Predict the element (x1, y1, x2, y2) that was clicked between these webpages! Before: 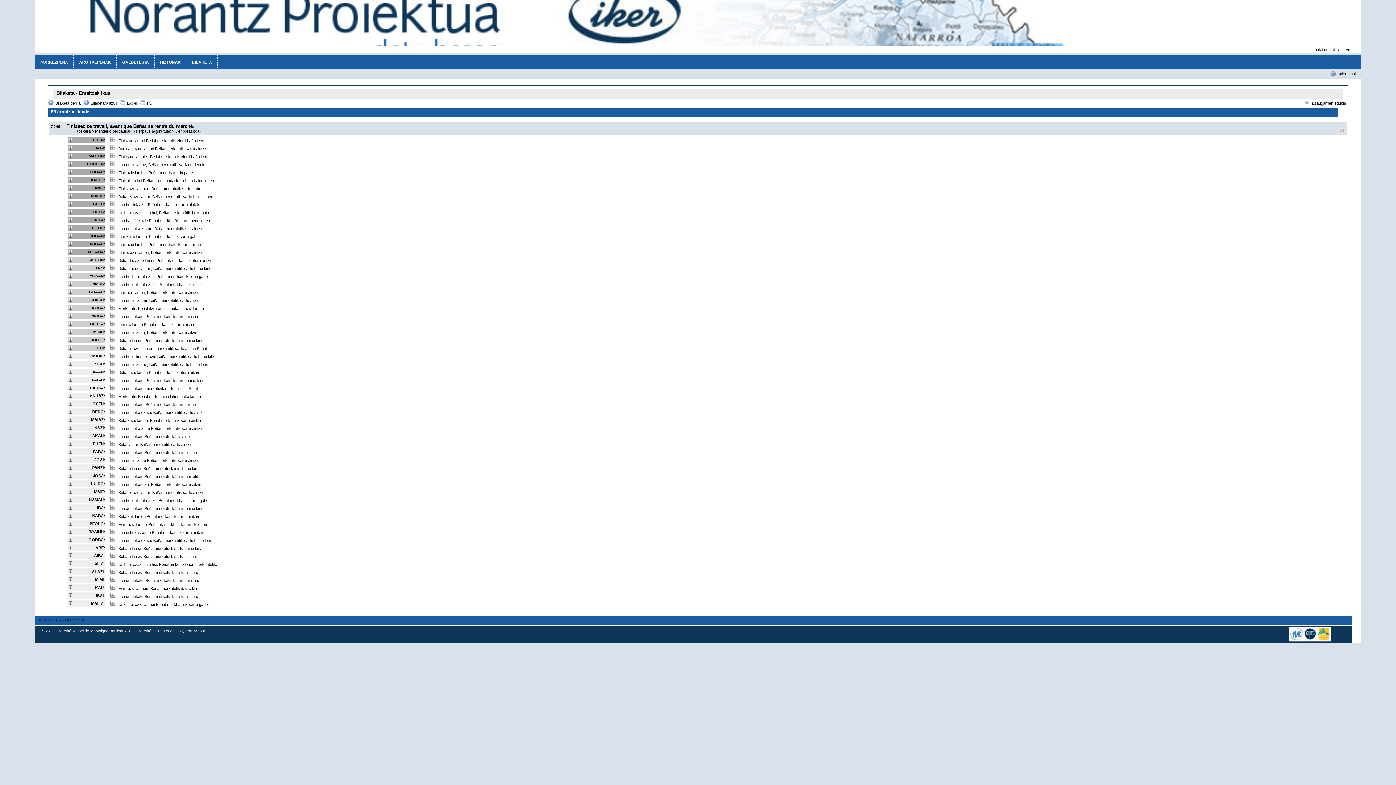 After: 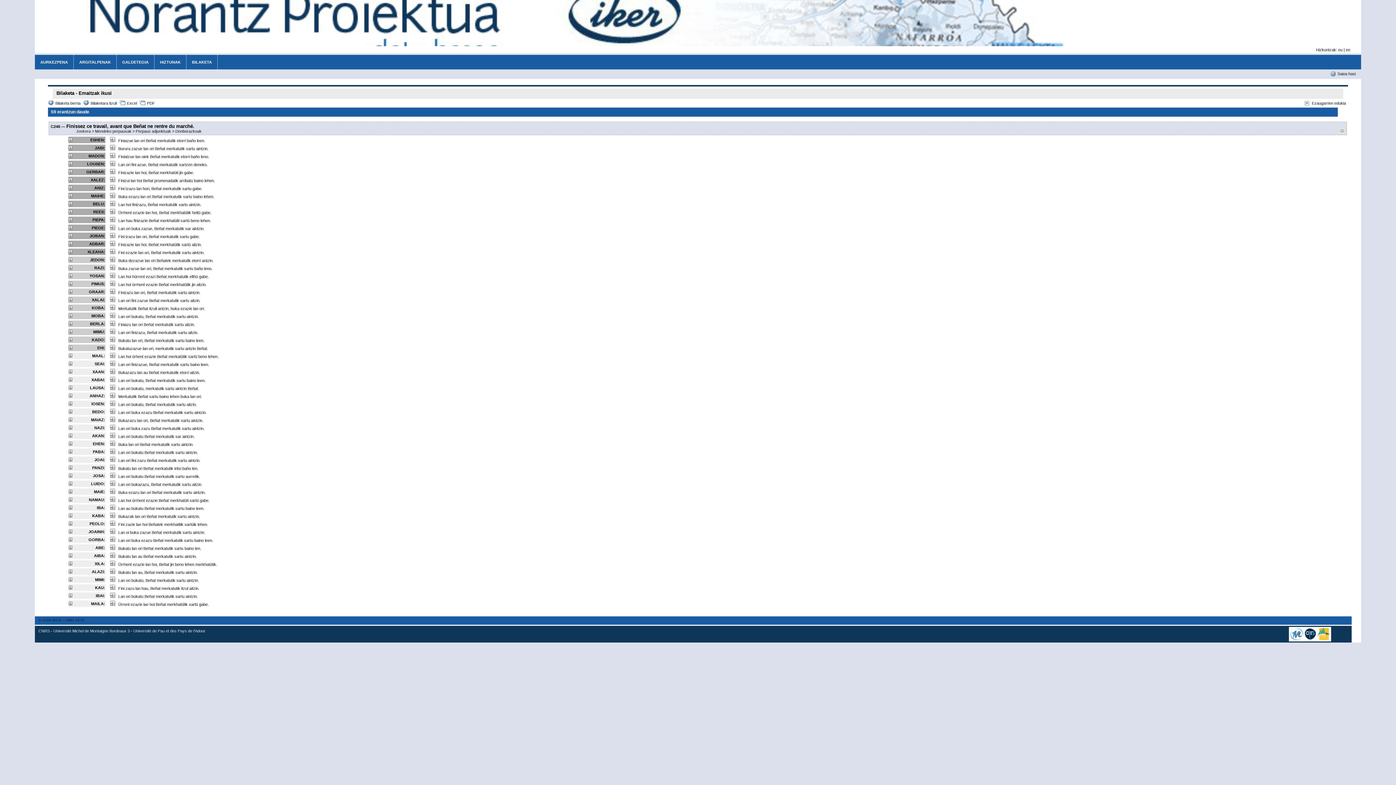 Action: bbox: (68, 162, 72, 166)